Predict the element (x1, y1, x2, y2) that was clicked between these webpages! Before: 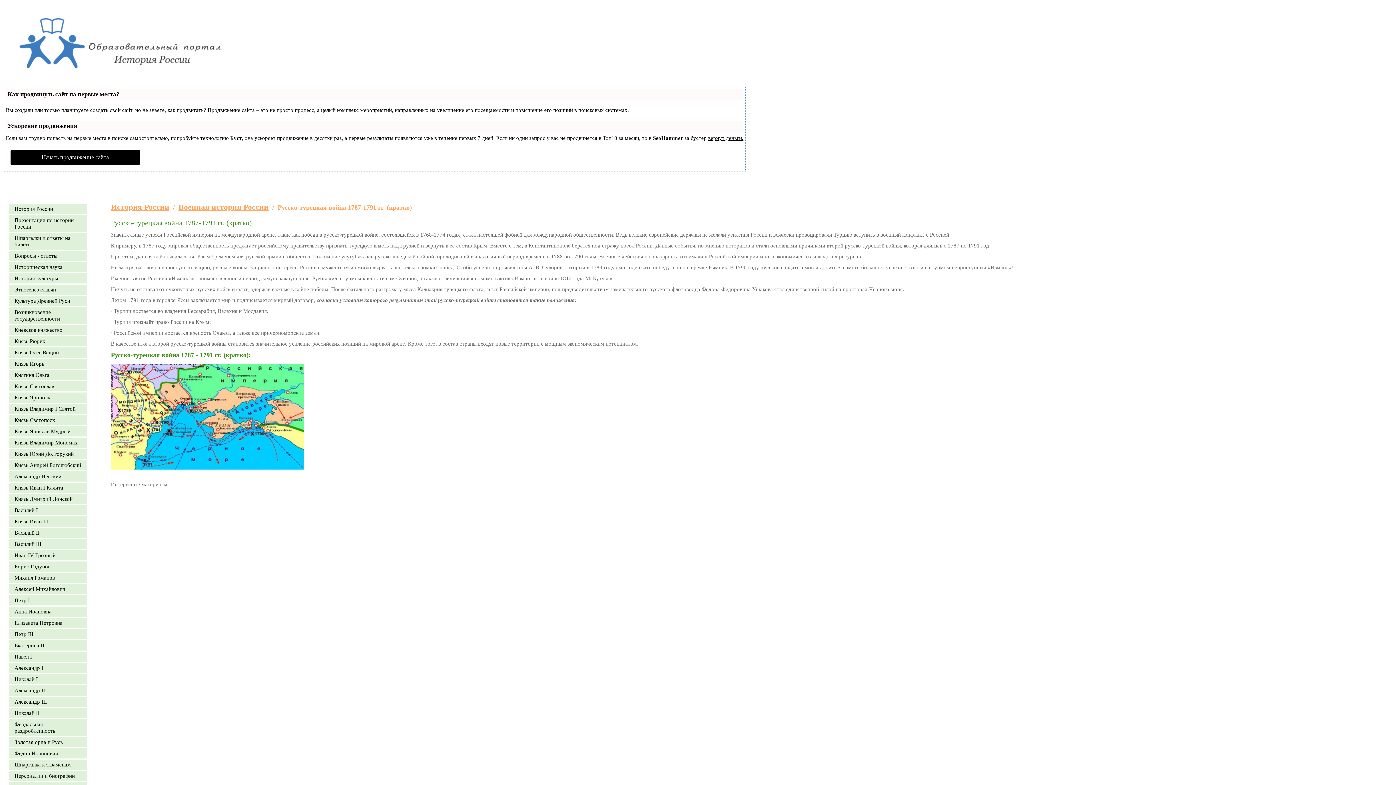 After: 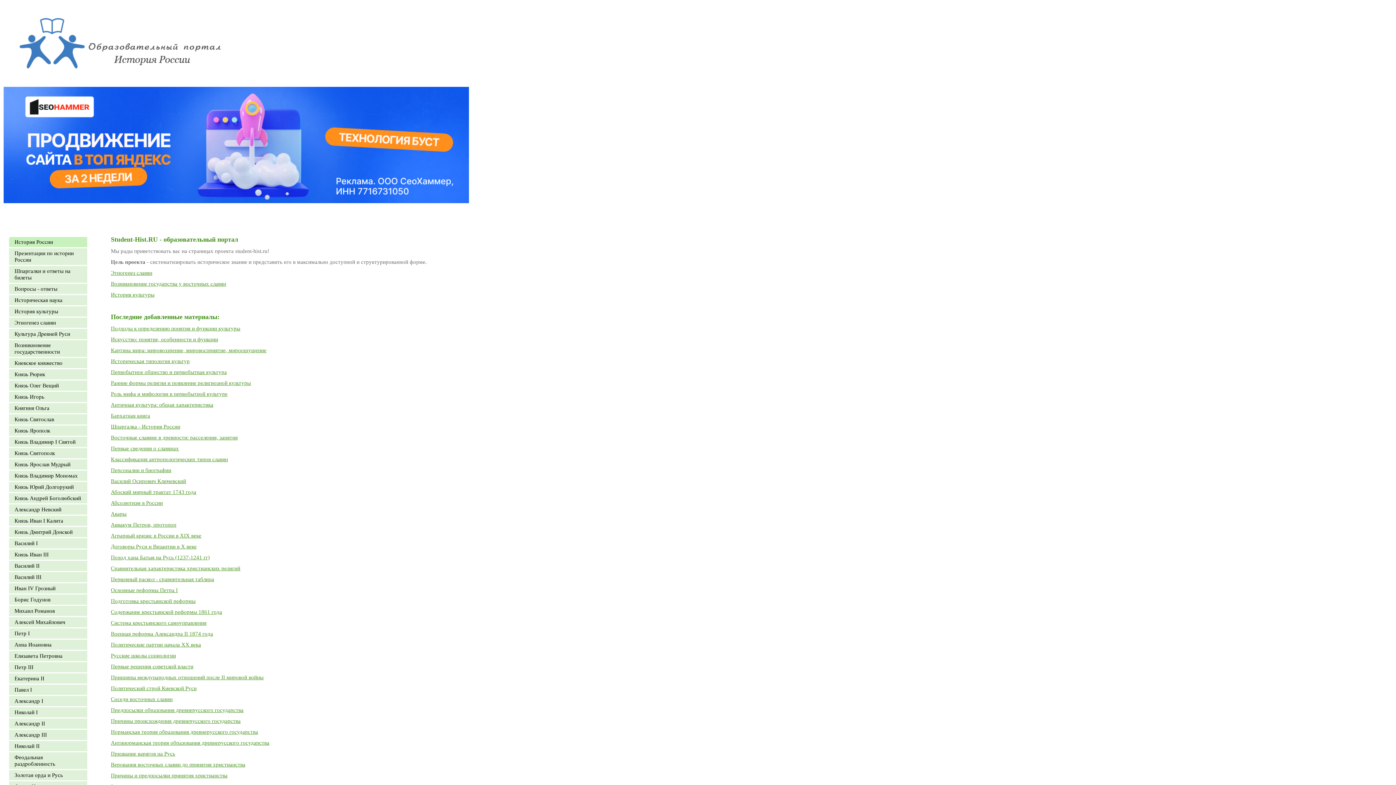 Action: bbox: (1338, 6, 1357, 16)